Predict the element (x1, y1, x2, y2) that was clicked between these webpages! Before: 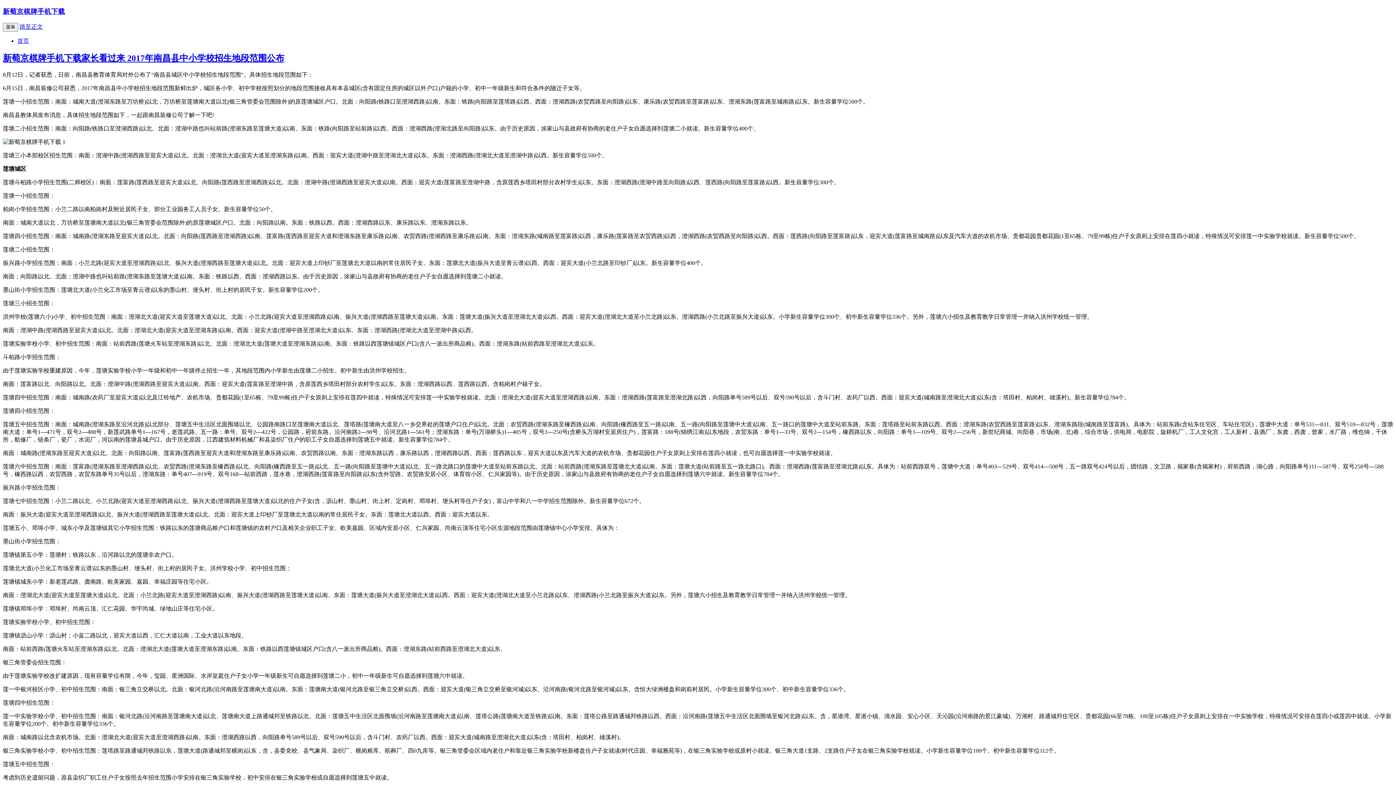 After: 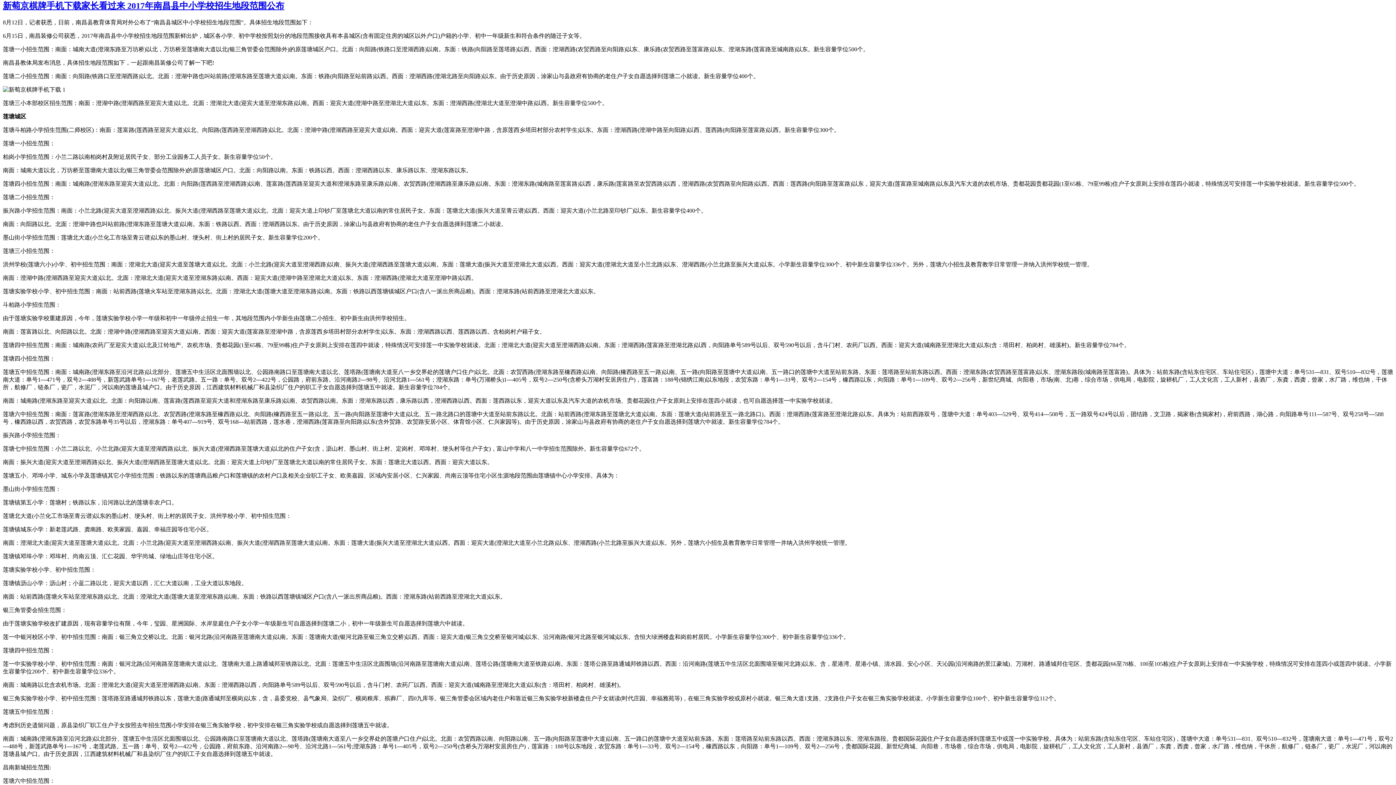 Action: bbox: (19, 23, 42, 29) label: 跳至正文